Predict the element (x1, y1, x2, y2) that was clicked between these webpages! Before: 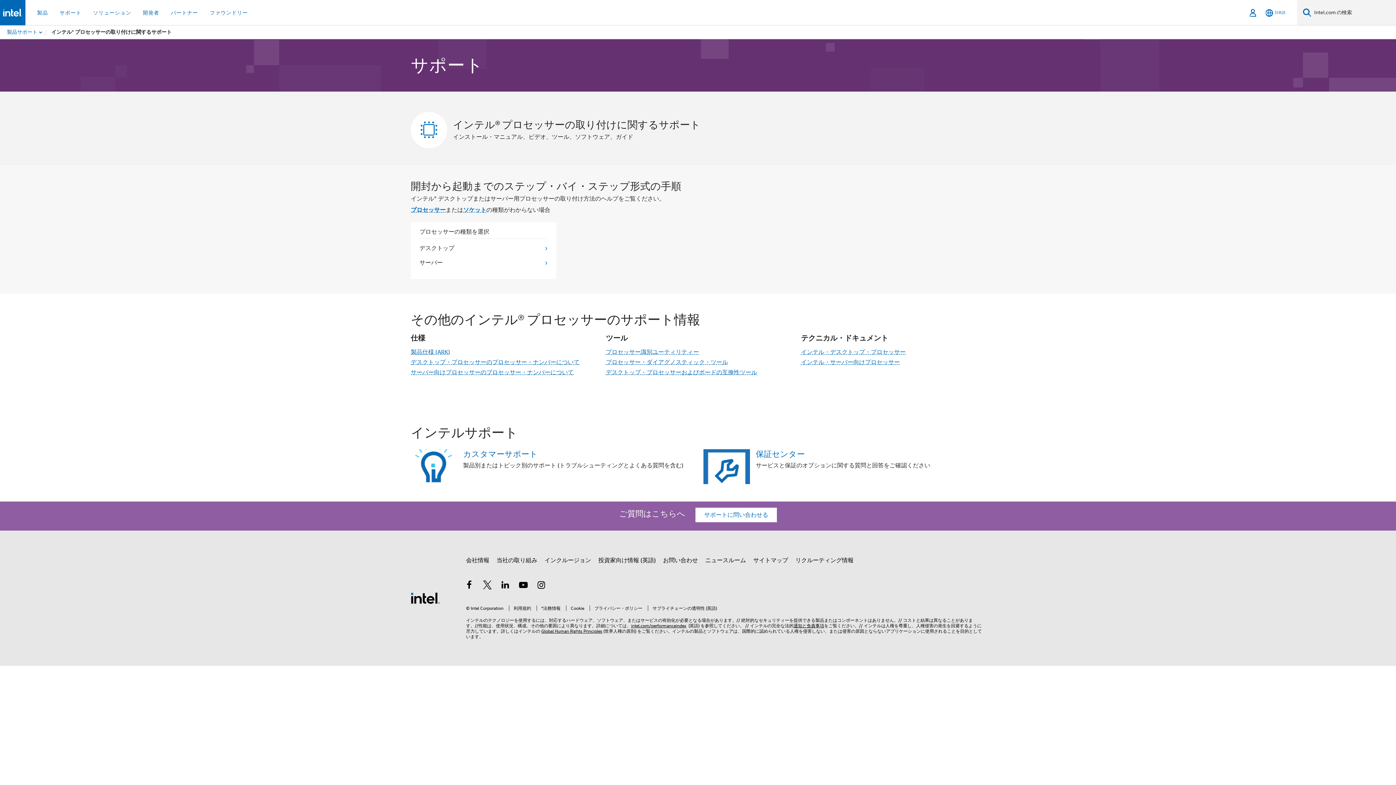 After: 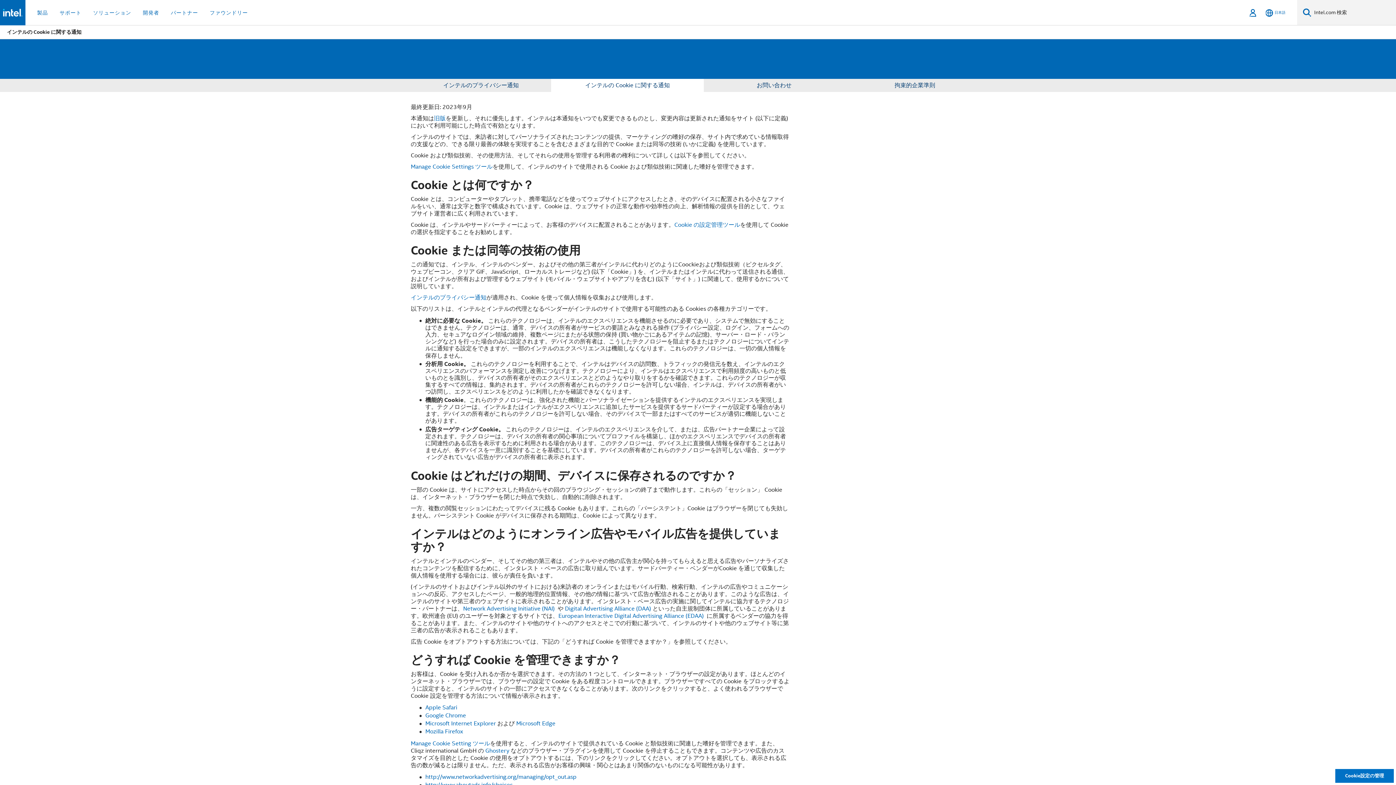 Action: bbox: (566, 605, 584, 611) label: Cookie